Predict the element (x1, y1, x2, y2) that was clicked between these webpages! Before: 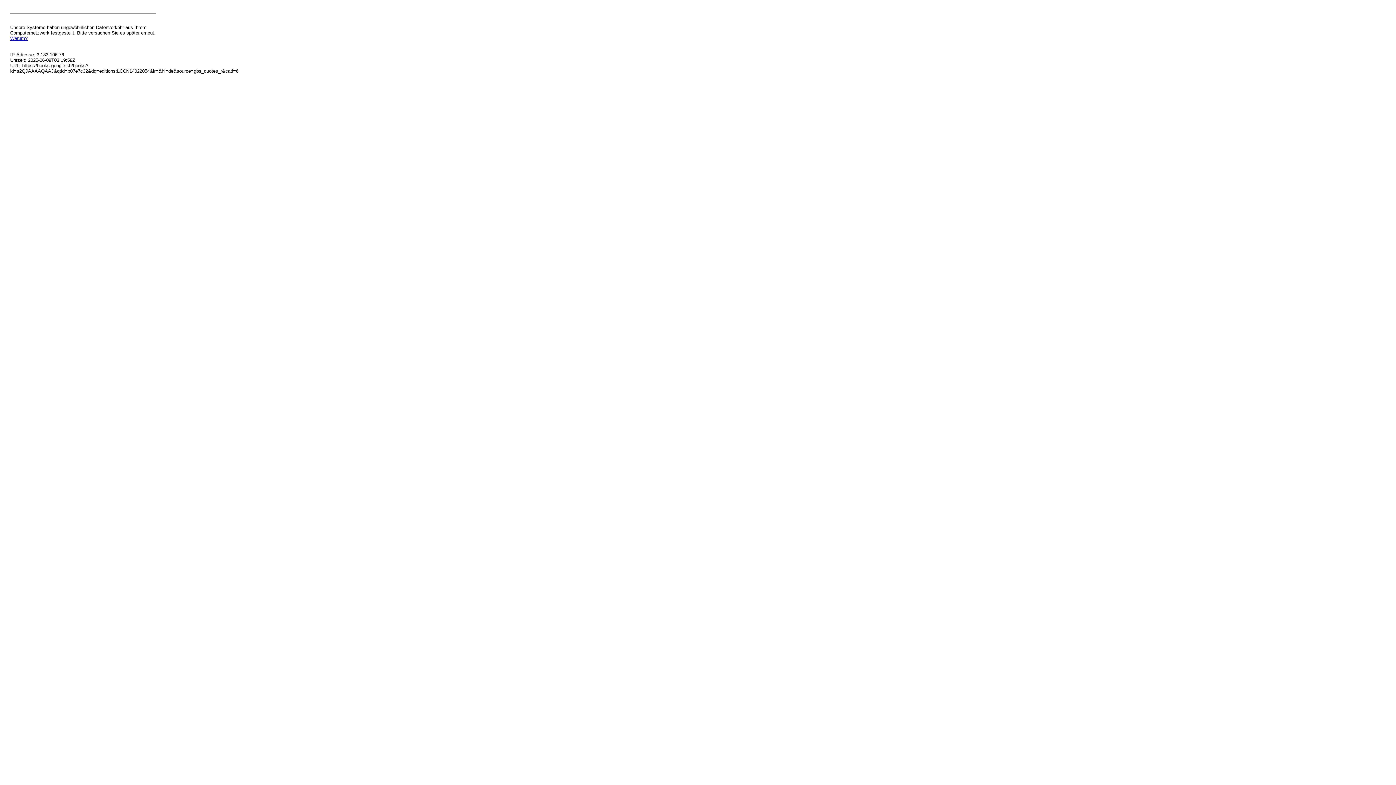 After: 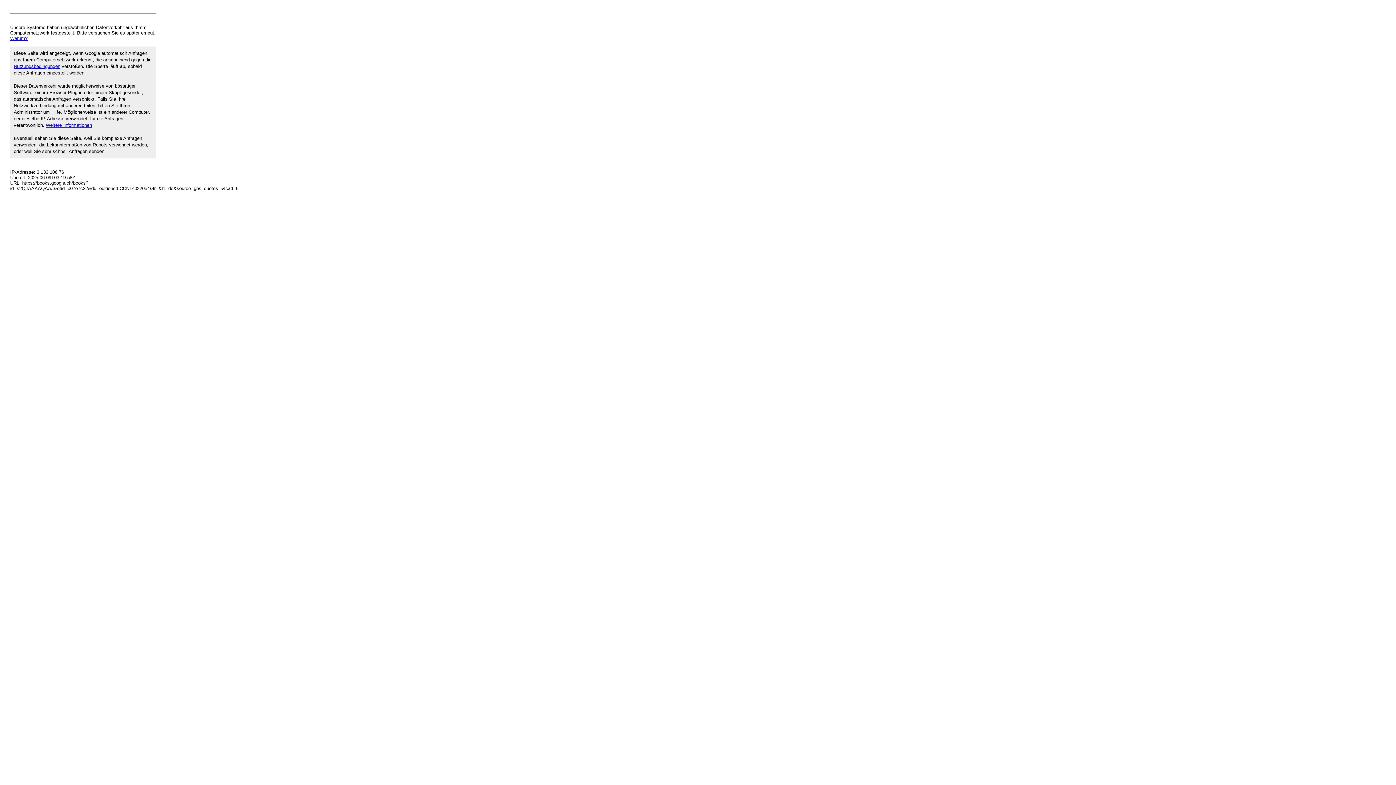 Action: bbox: (10, 35, 27, 41) label: Warum?